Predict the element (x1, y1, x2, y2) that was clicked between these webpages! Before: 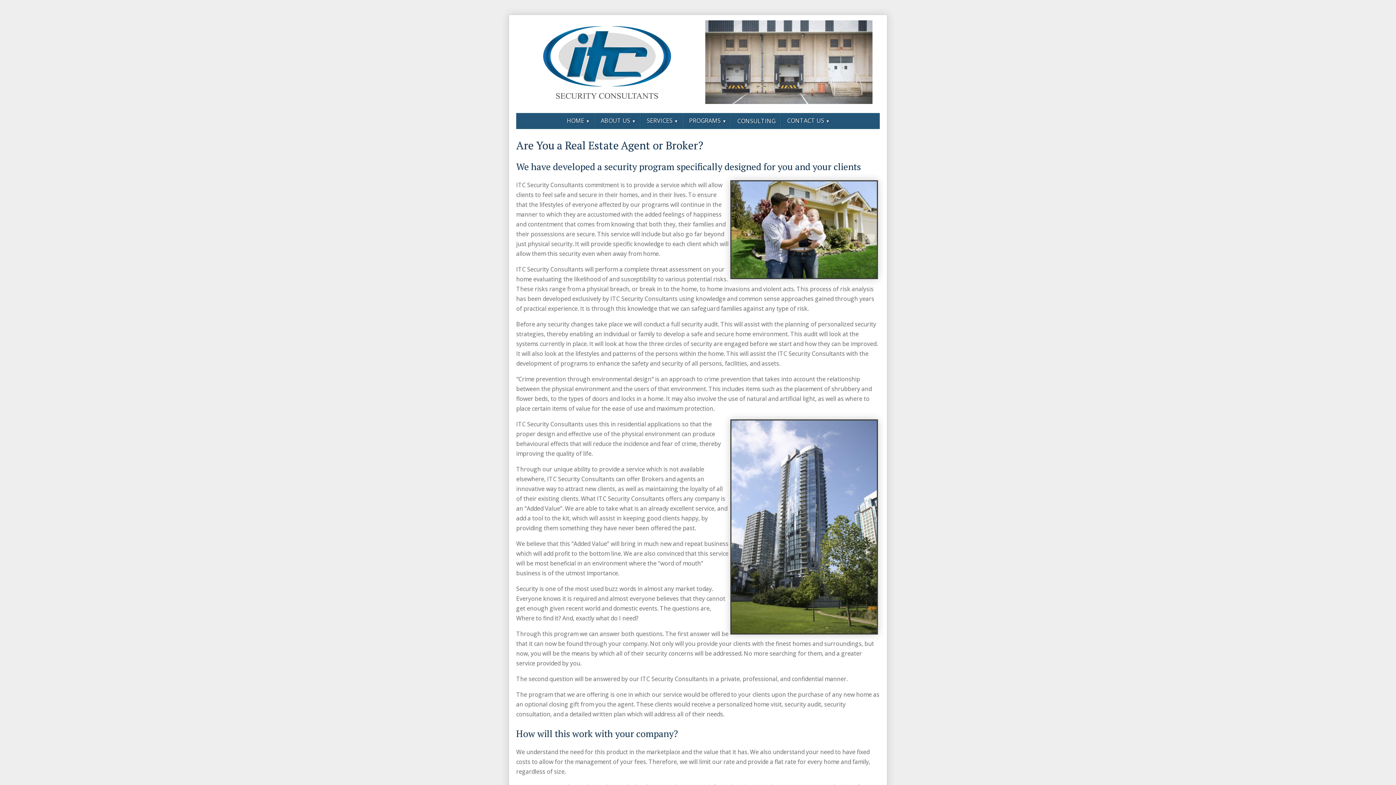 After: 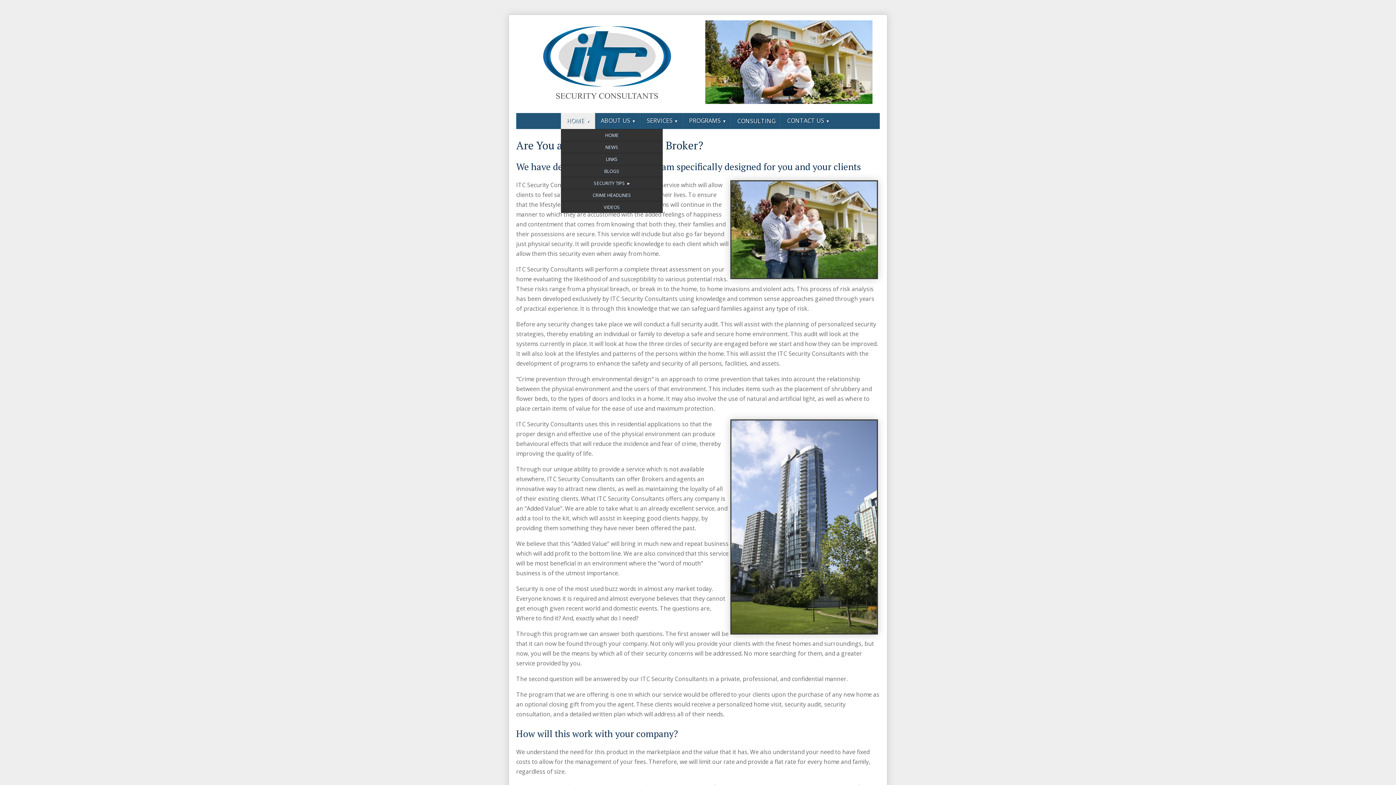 Action: label: HOME bbox: (561, 113, 595, 129)